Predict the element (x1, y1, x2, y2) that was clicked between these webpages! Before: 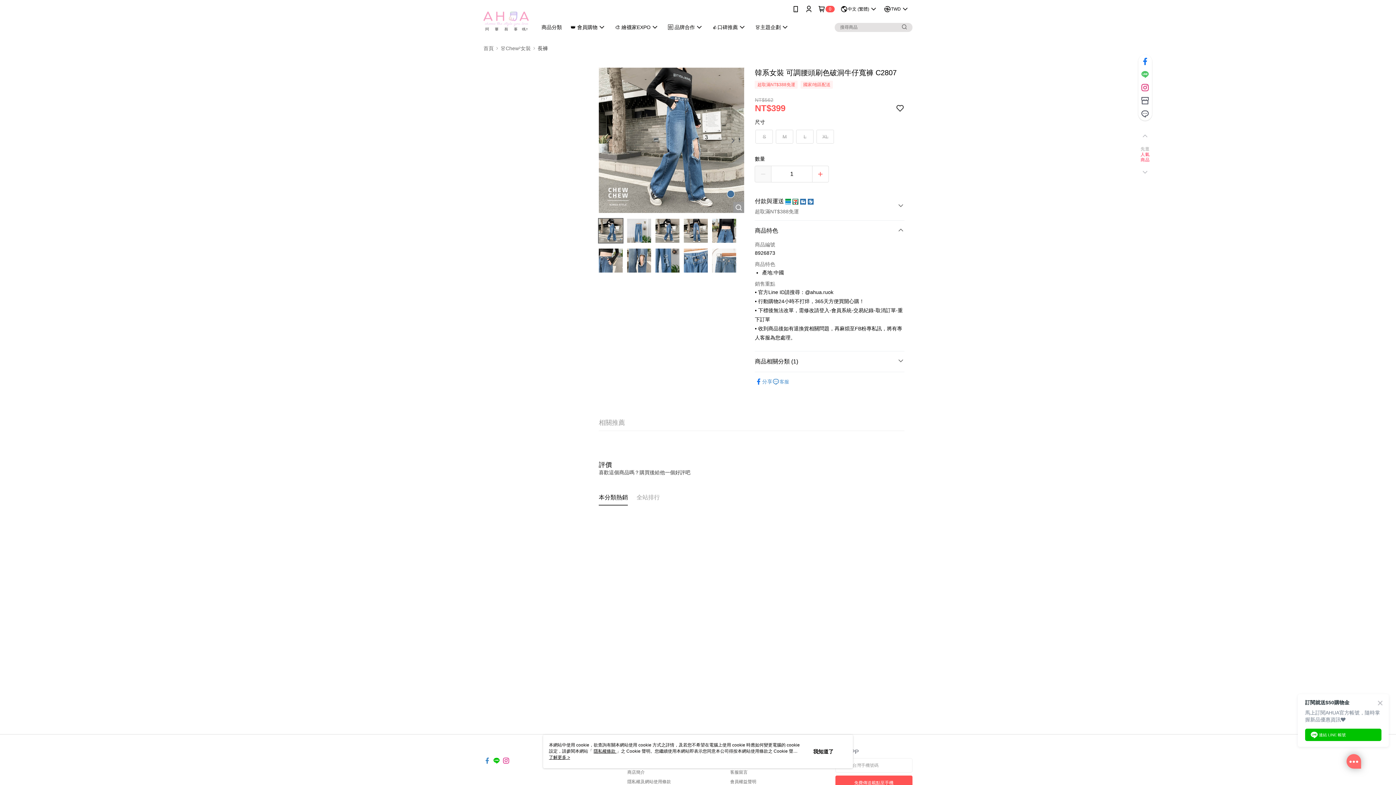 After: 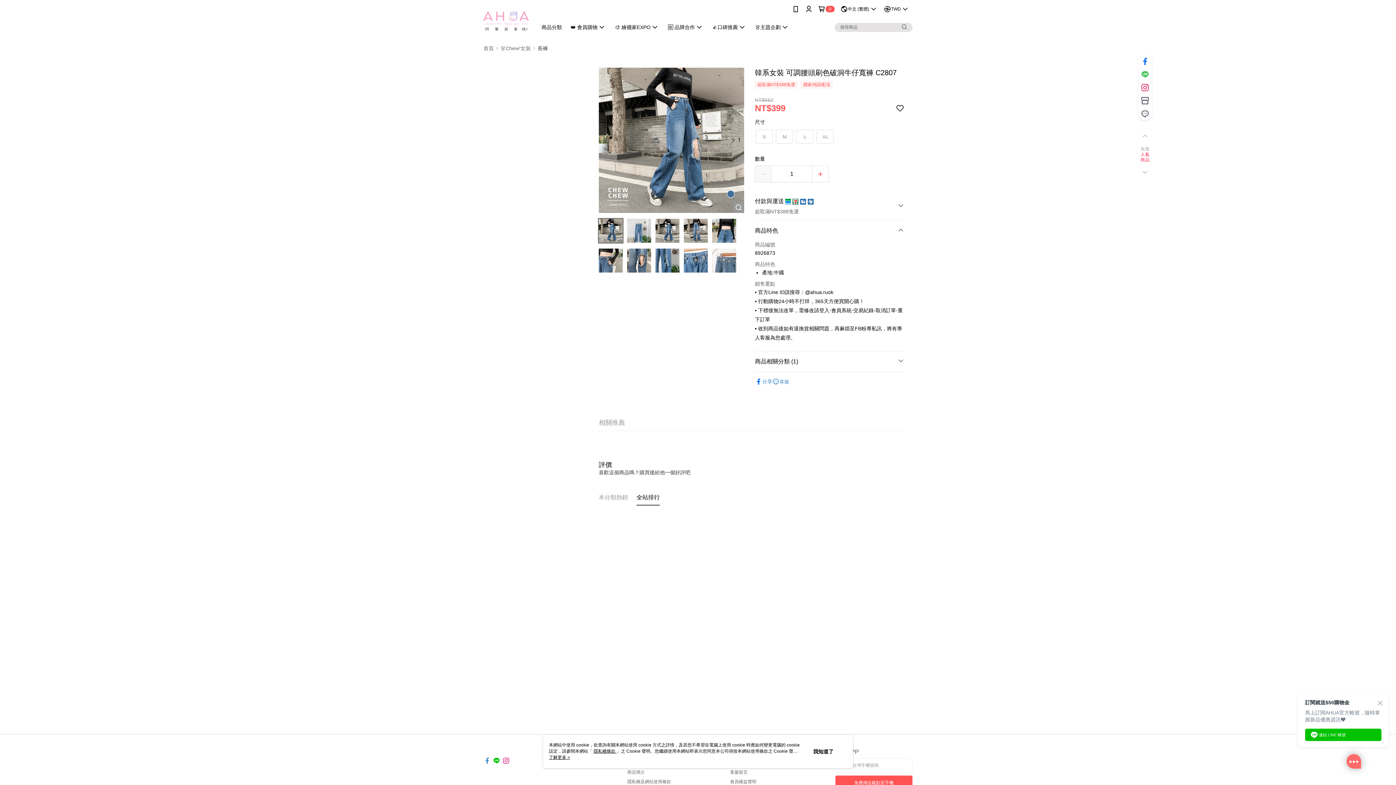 Action: bbox: (636, 449, 660, 458) label: 全站排行